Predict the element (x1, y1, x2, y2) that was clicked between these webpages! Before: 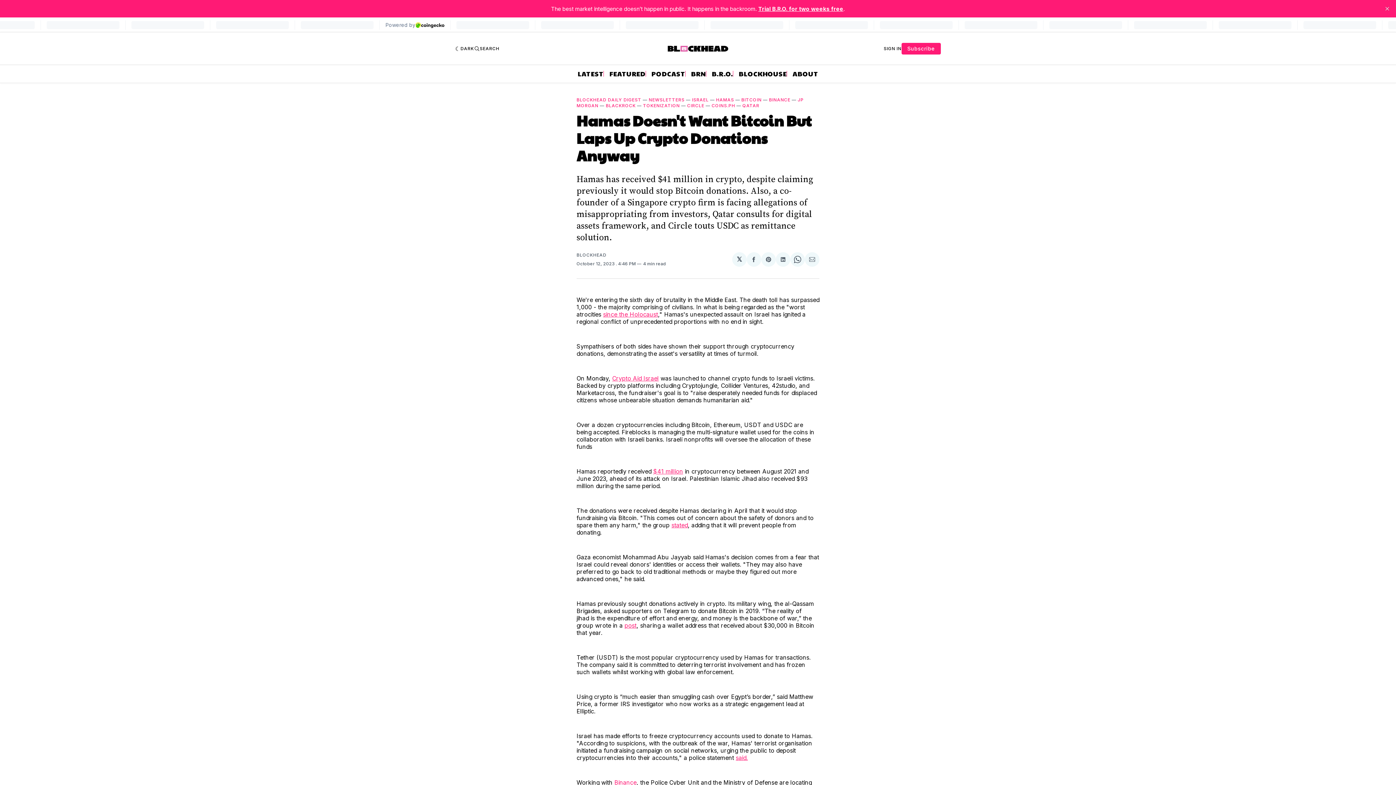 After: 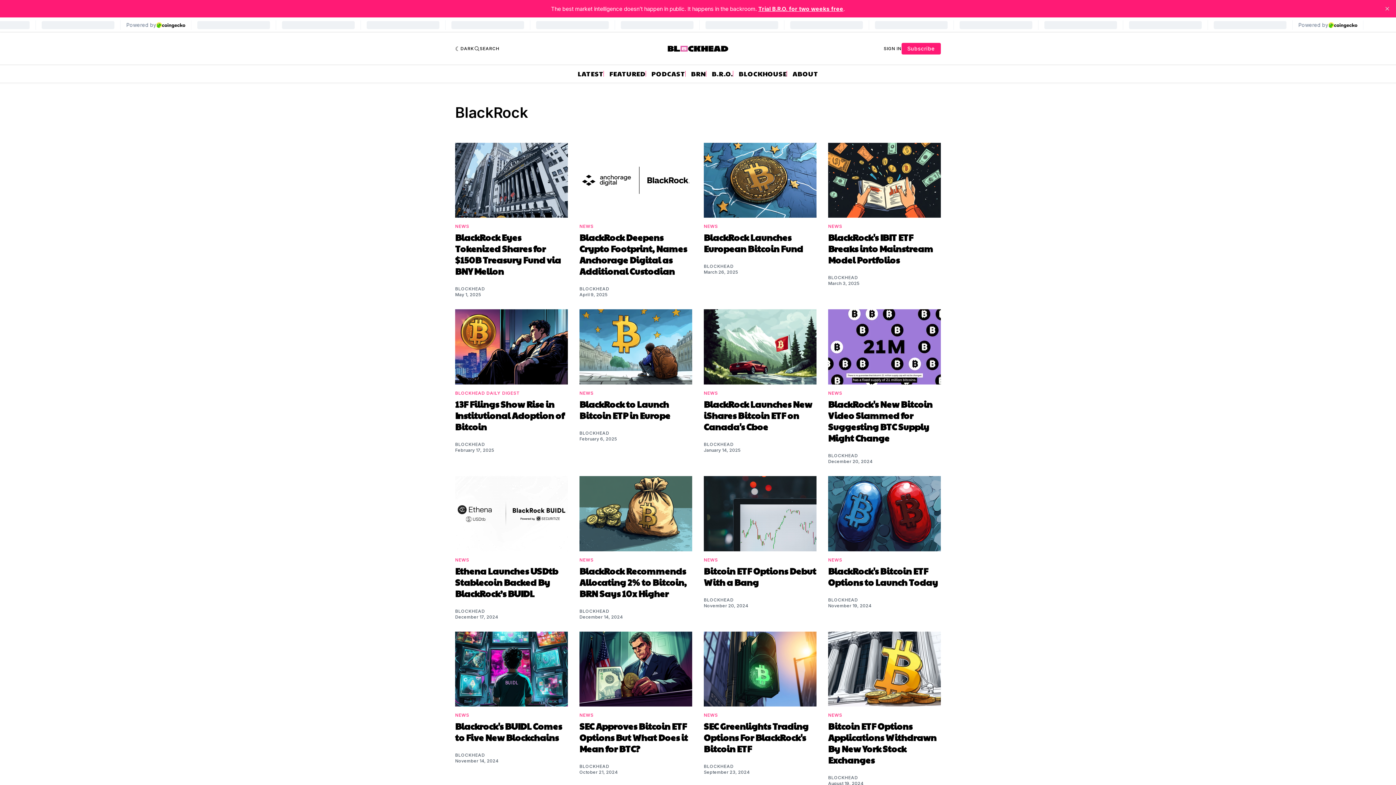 Action: label: BLACKROCK bbox: (605, 102, 635, 108)